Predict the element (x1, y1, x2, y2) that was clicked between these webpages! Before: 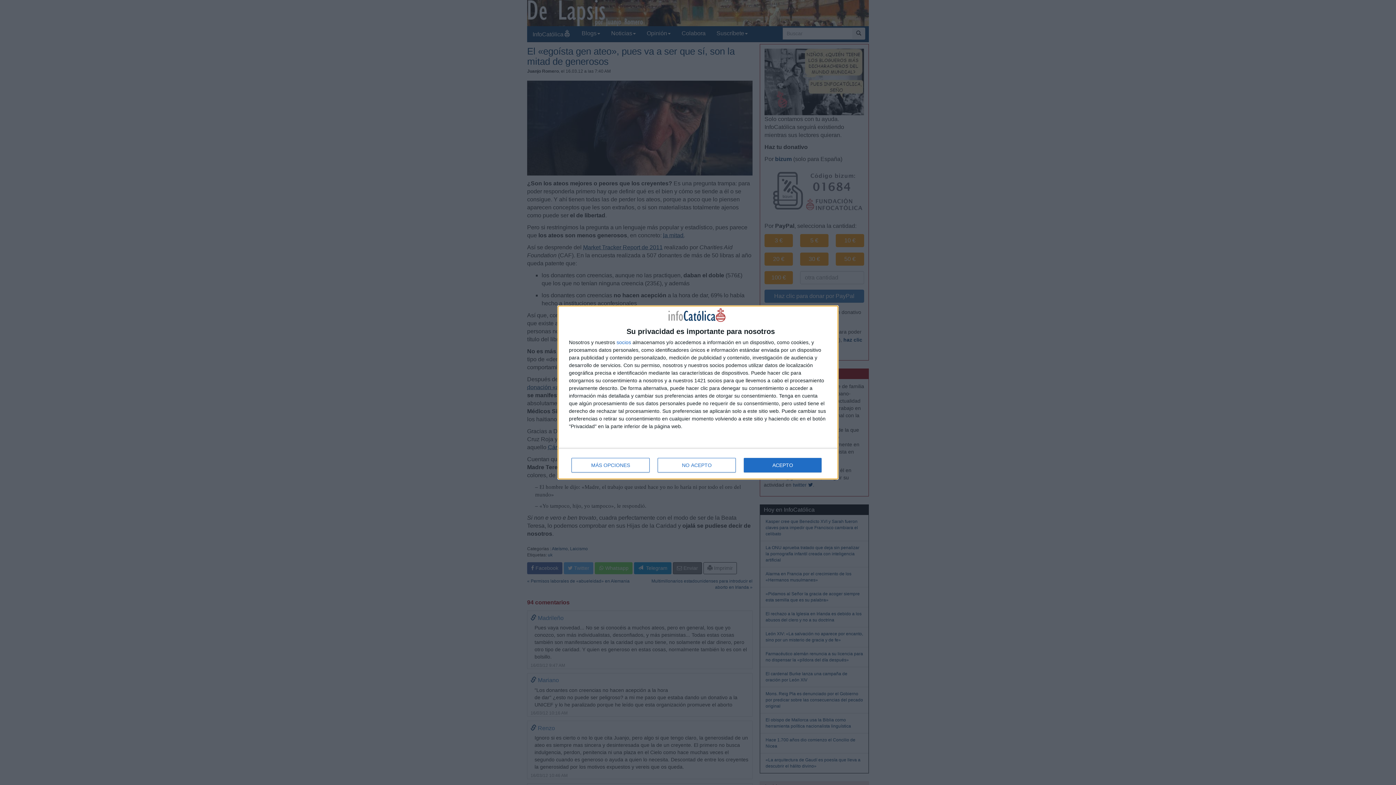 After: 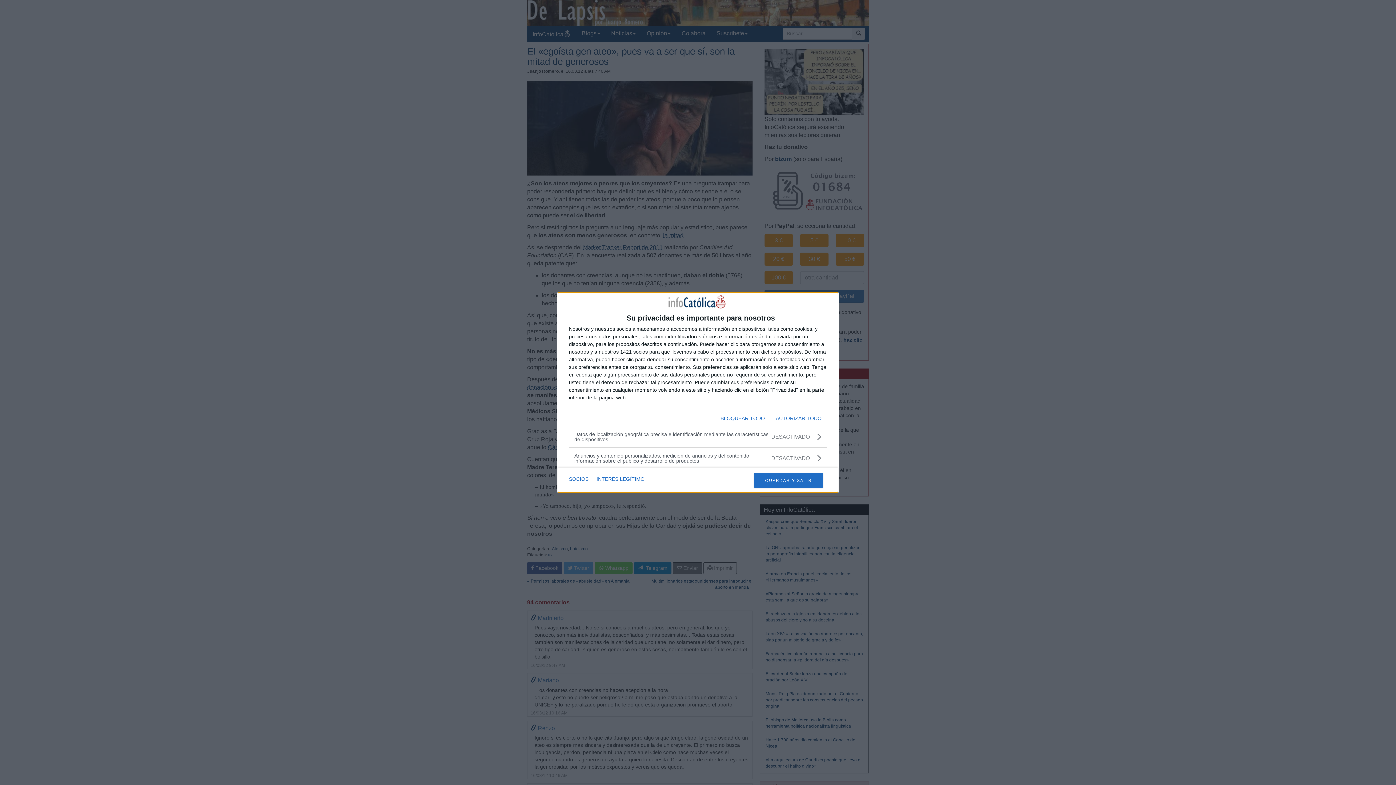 Action: label: MÁS OPCIONES bbox: (571, 458, 649, 472)